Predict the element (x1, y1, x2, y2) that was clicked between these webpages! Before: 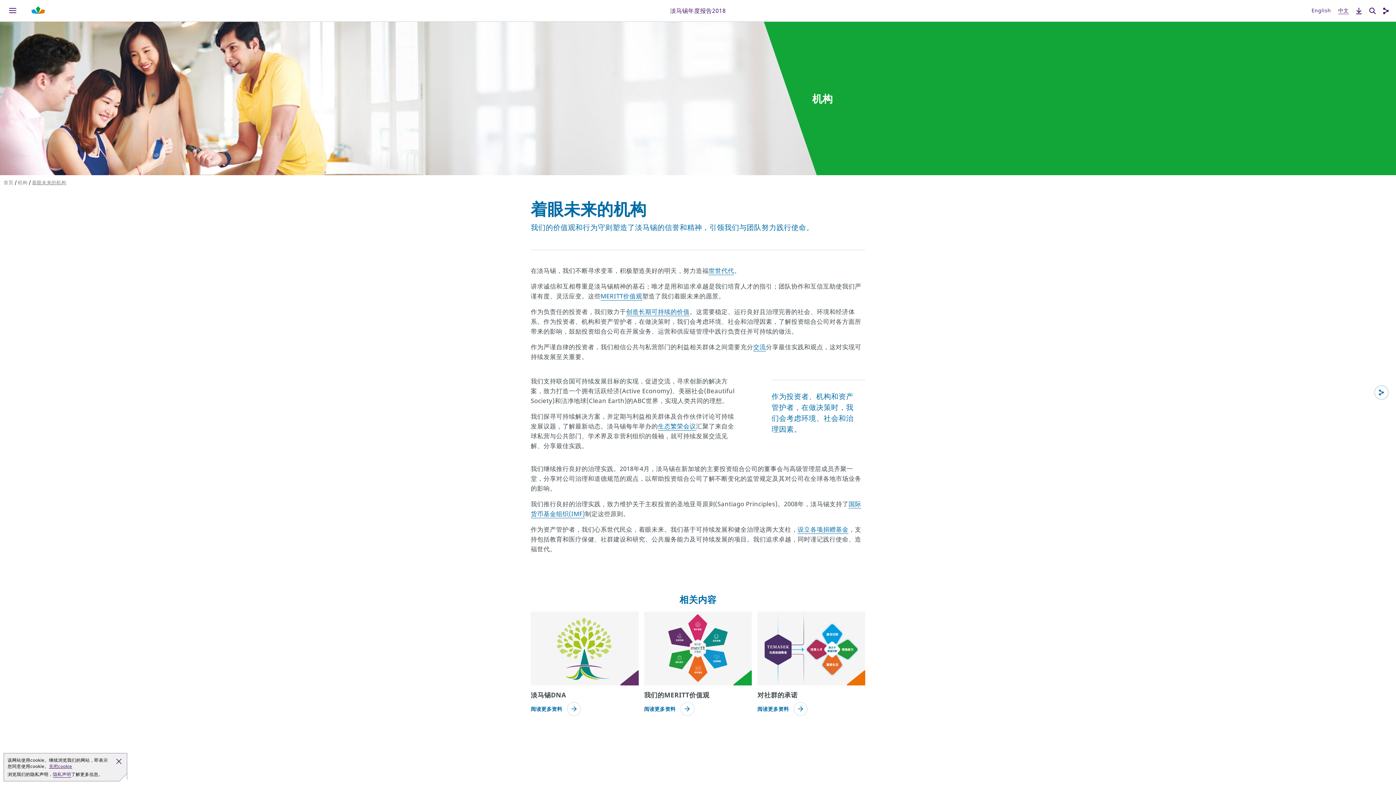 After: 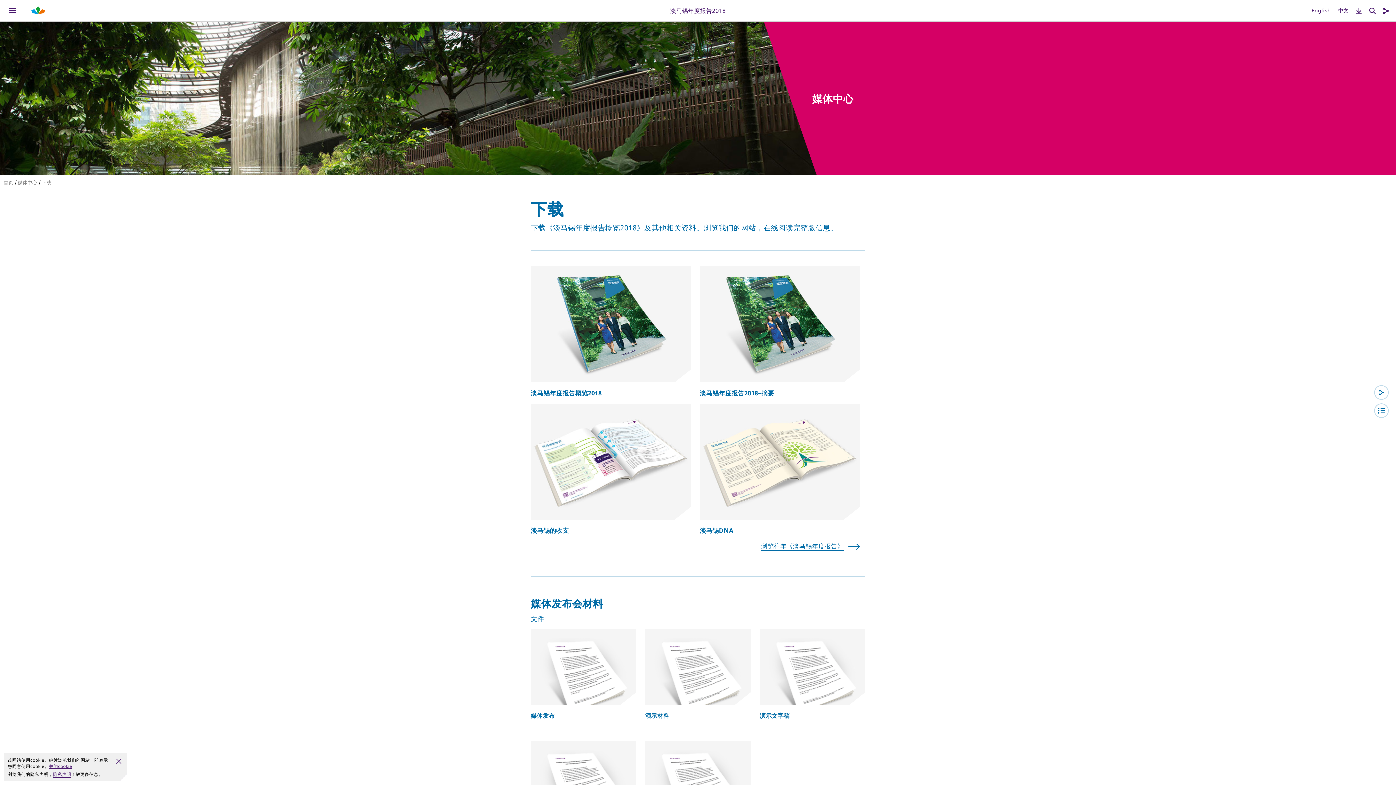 Action: bbox: (1356, 8, 1362, 15)